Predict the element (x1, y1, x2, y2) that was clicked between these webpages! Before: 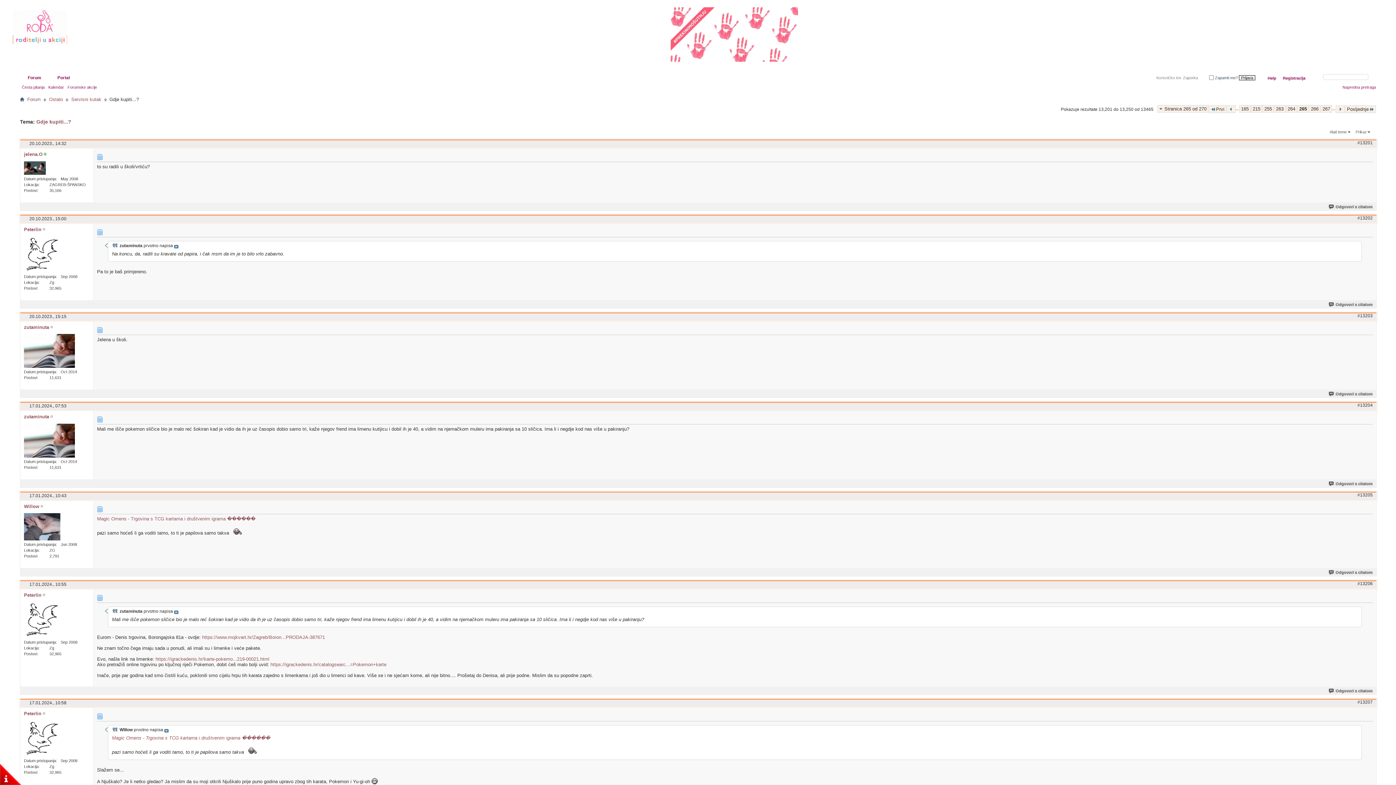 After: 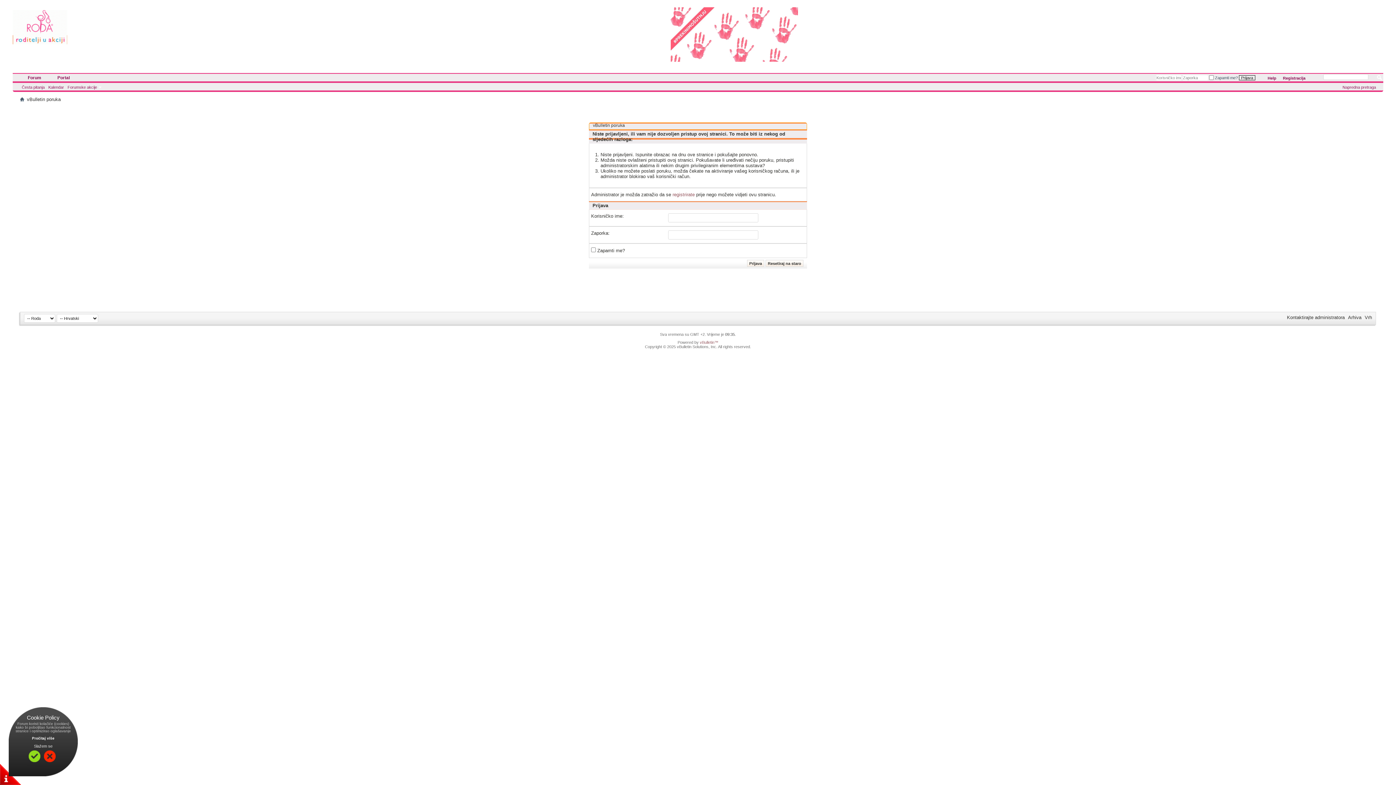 Action: bbox: (1328, 481, 1373, 486) label: Odgovori s citatom